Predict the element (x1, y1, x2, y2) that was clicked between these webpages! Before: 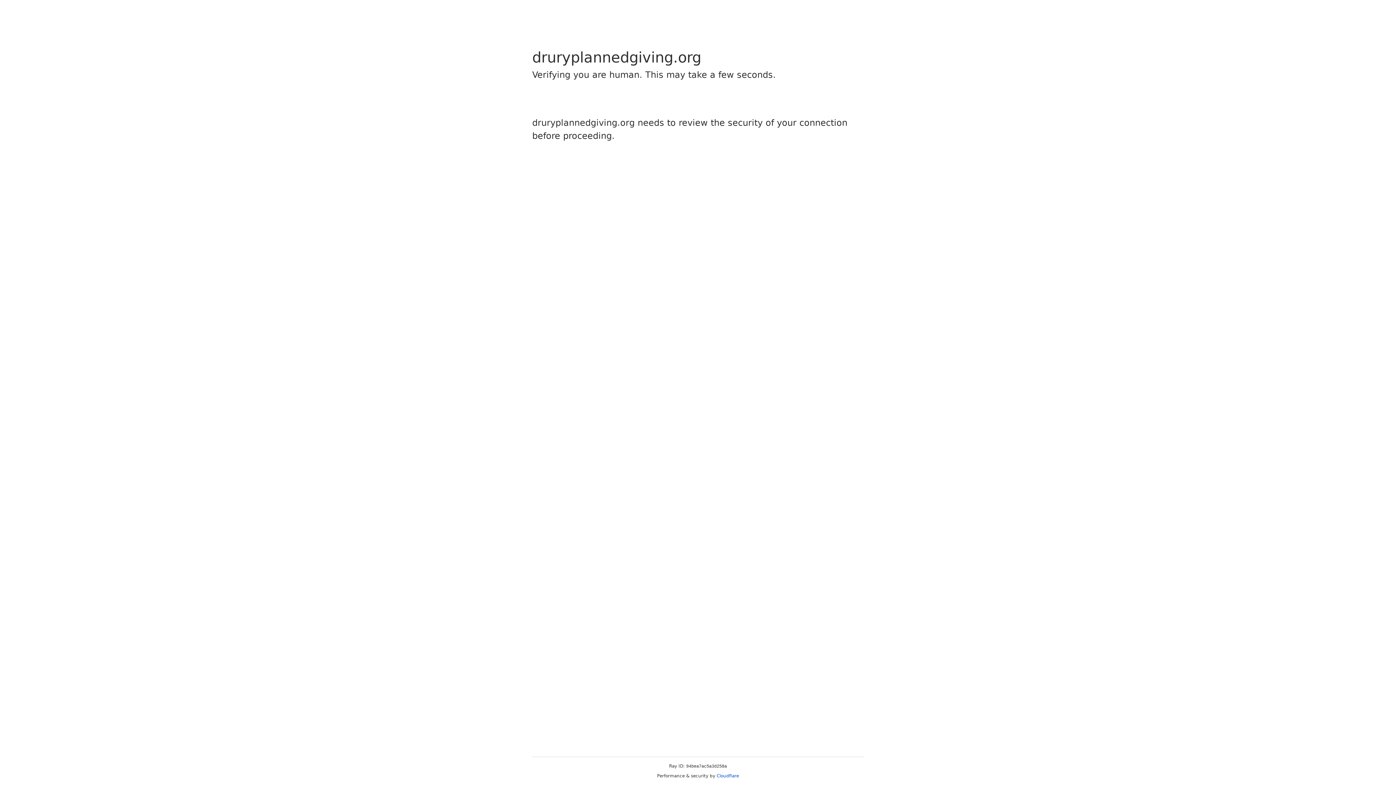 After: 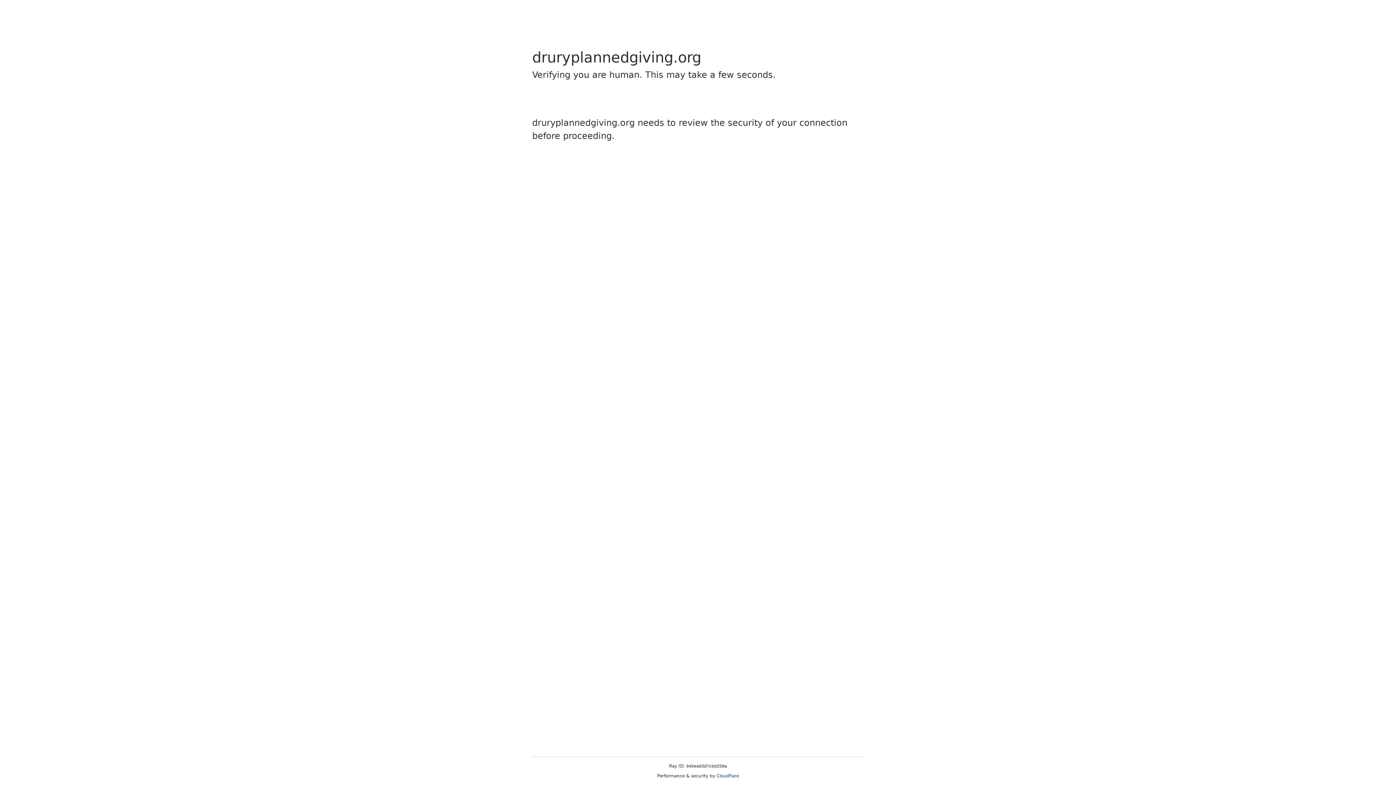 Action: label: Cloudflare bbox: (716, 773, 739, 778)